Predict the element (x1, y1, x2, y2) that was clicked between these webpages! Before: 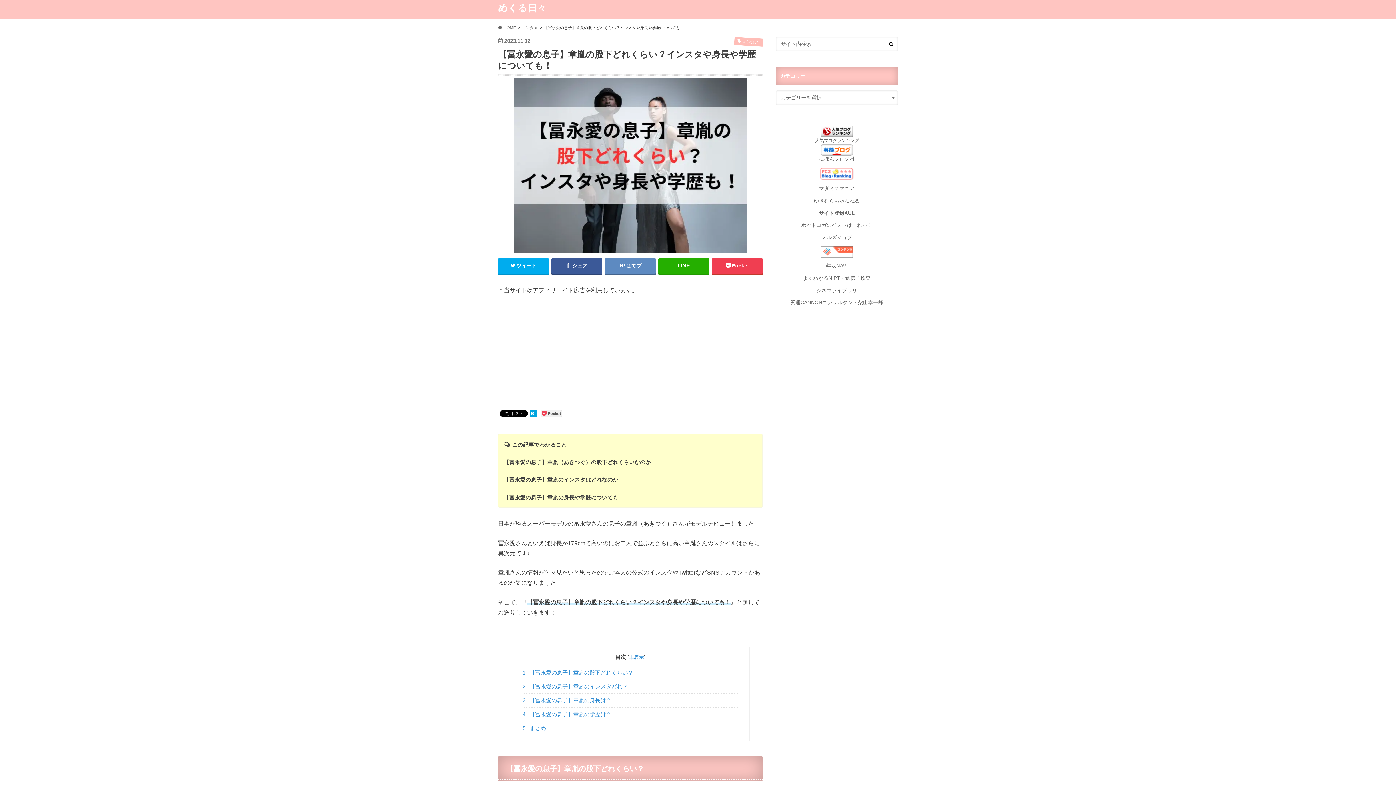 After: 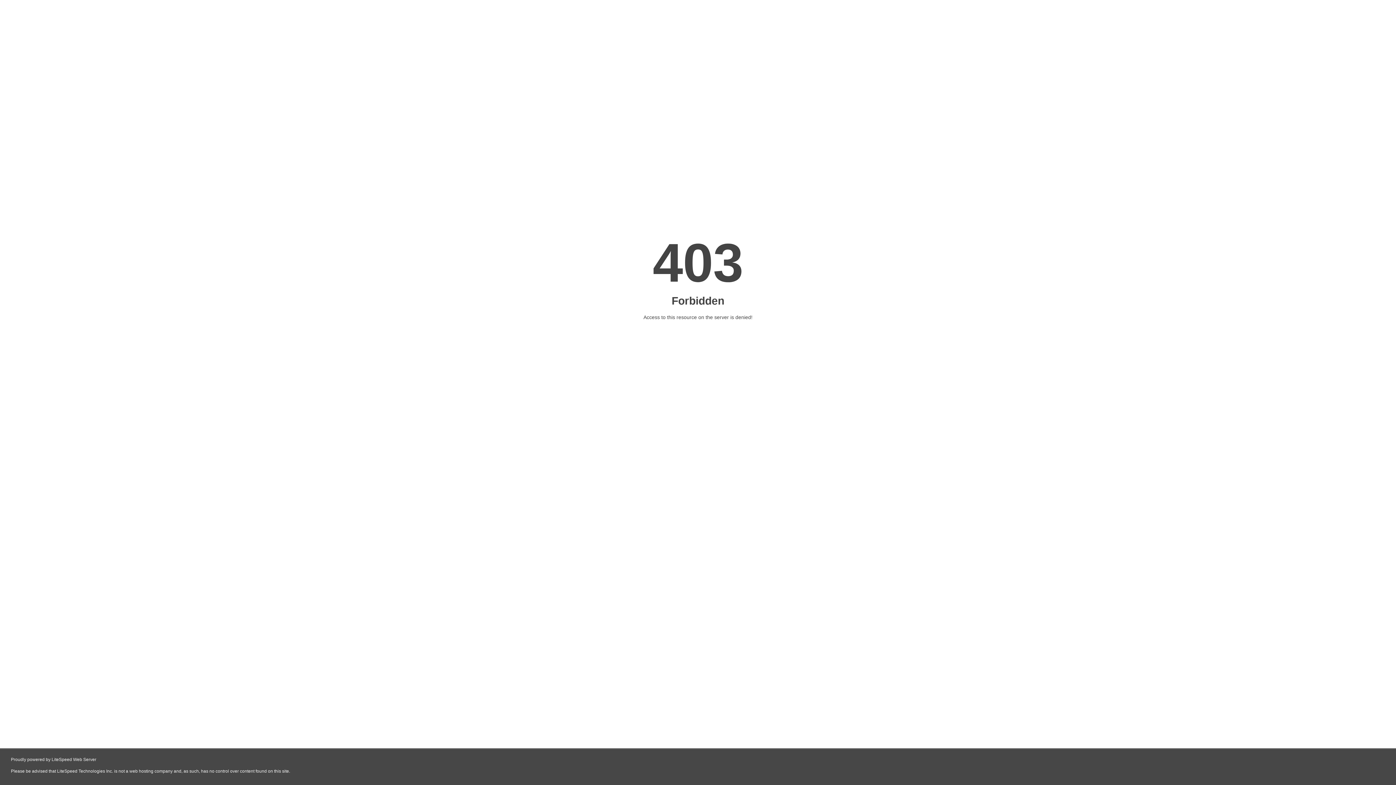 Action: label: 年収NAVI bbox: (826, 263, 847, 268)